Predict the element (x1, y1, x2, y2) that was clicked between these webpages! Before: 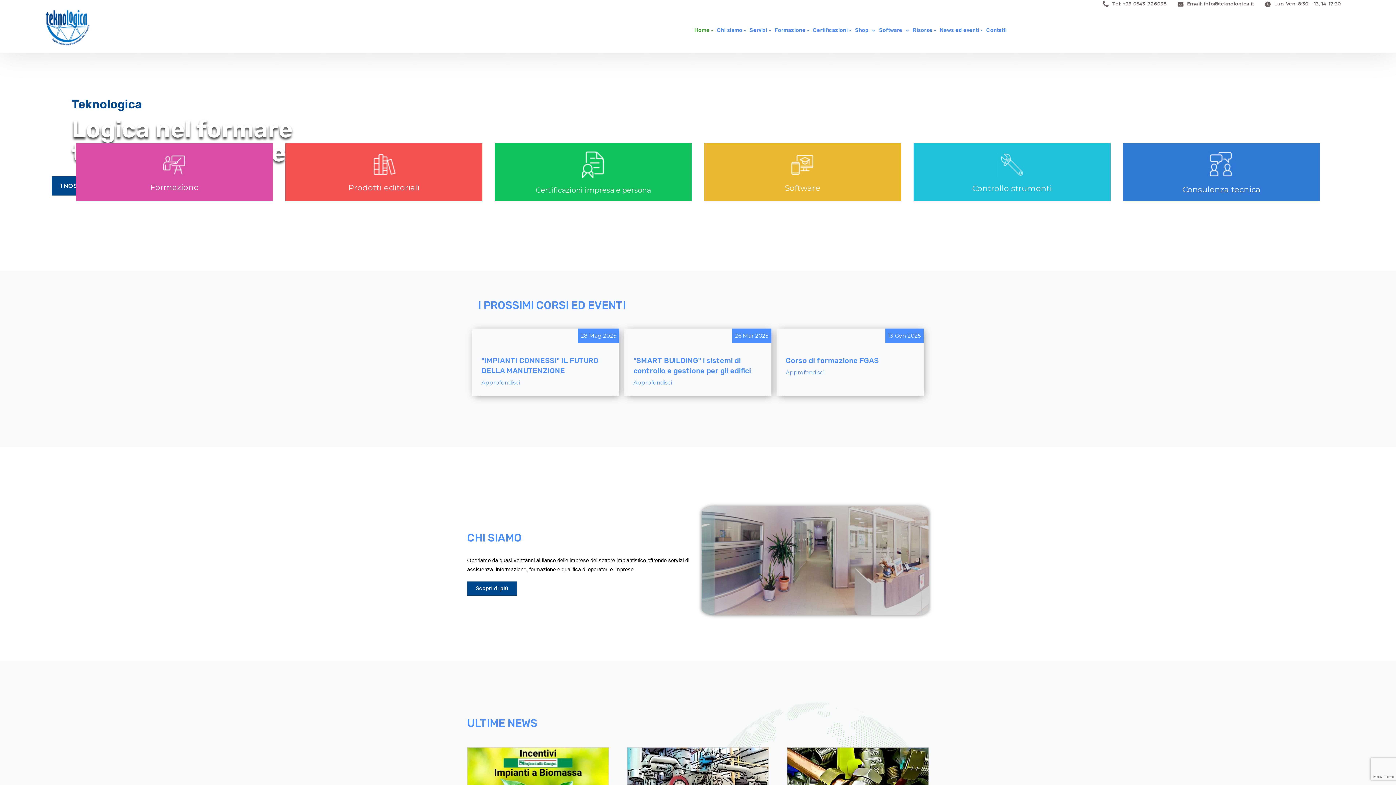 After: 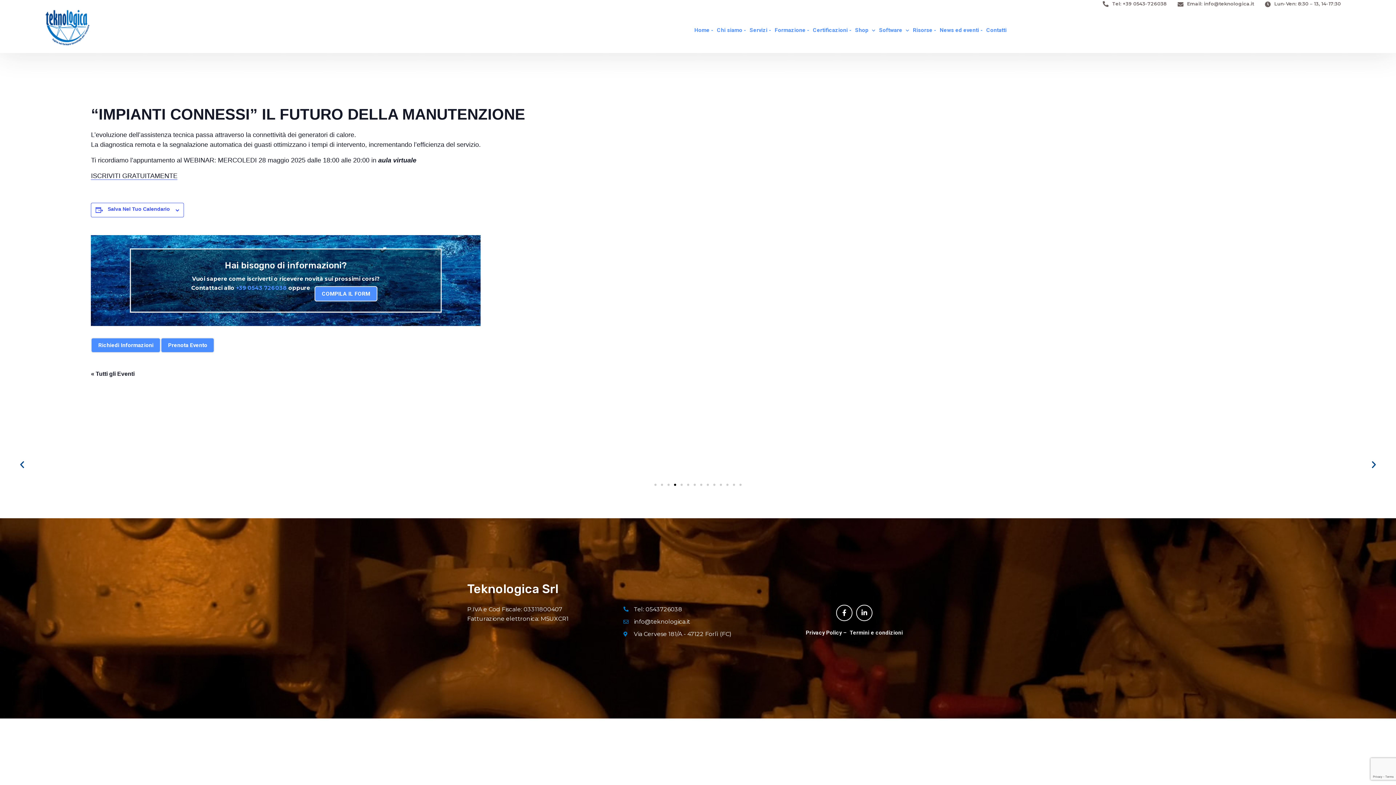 Action: bbox: (481, 379, 520, 386) label: Approfondisci